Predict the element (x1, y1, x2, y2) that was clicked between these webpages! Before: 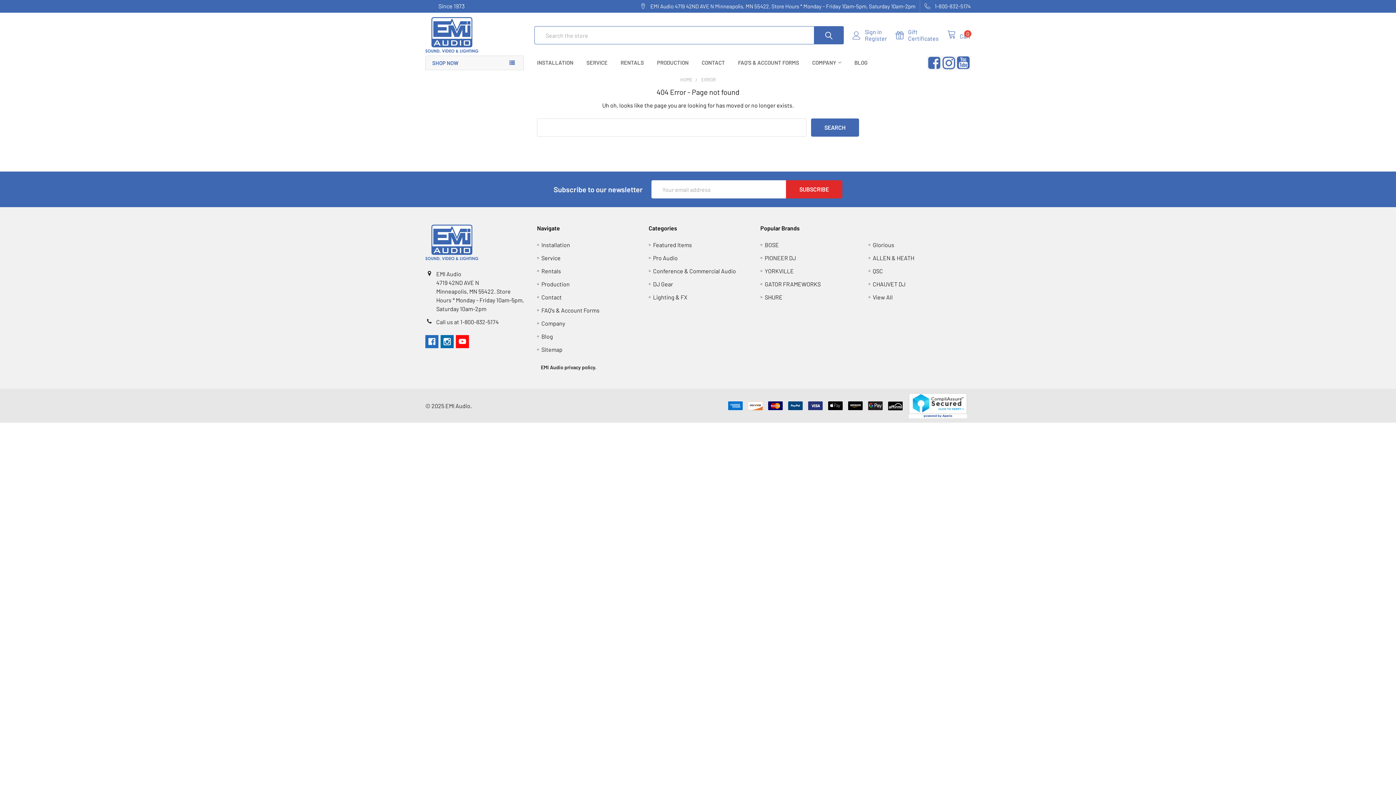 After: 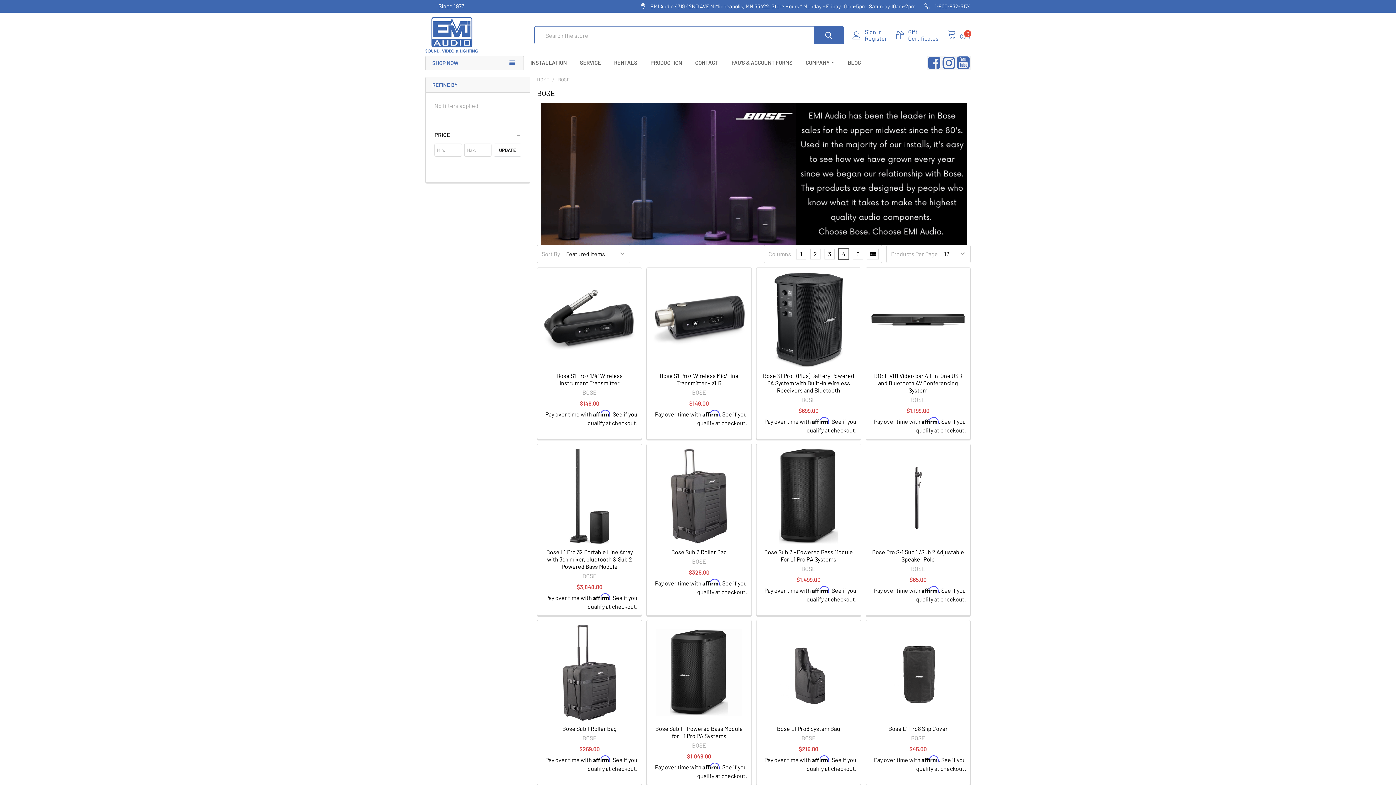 Action: label: BOSE bbox: (764, 241, 779, 248)